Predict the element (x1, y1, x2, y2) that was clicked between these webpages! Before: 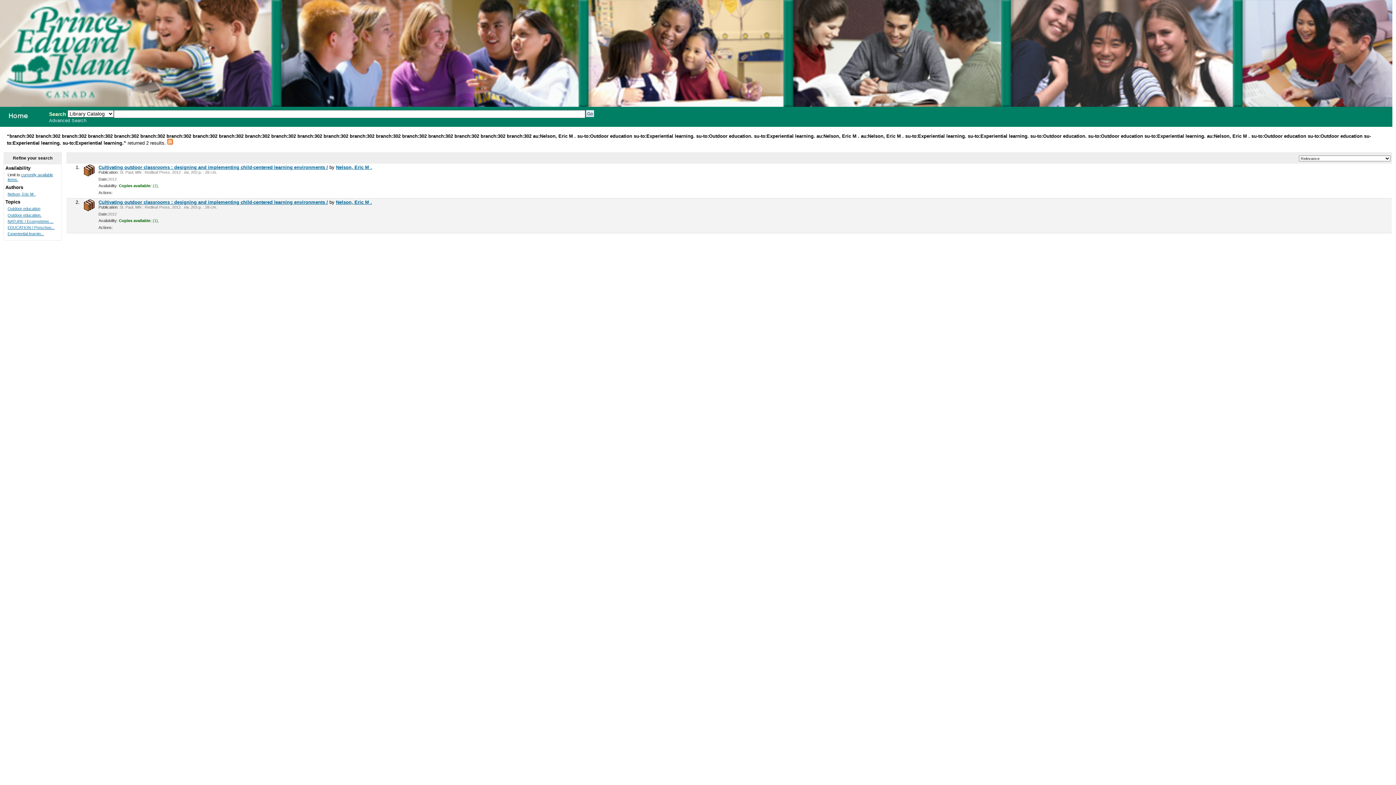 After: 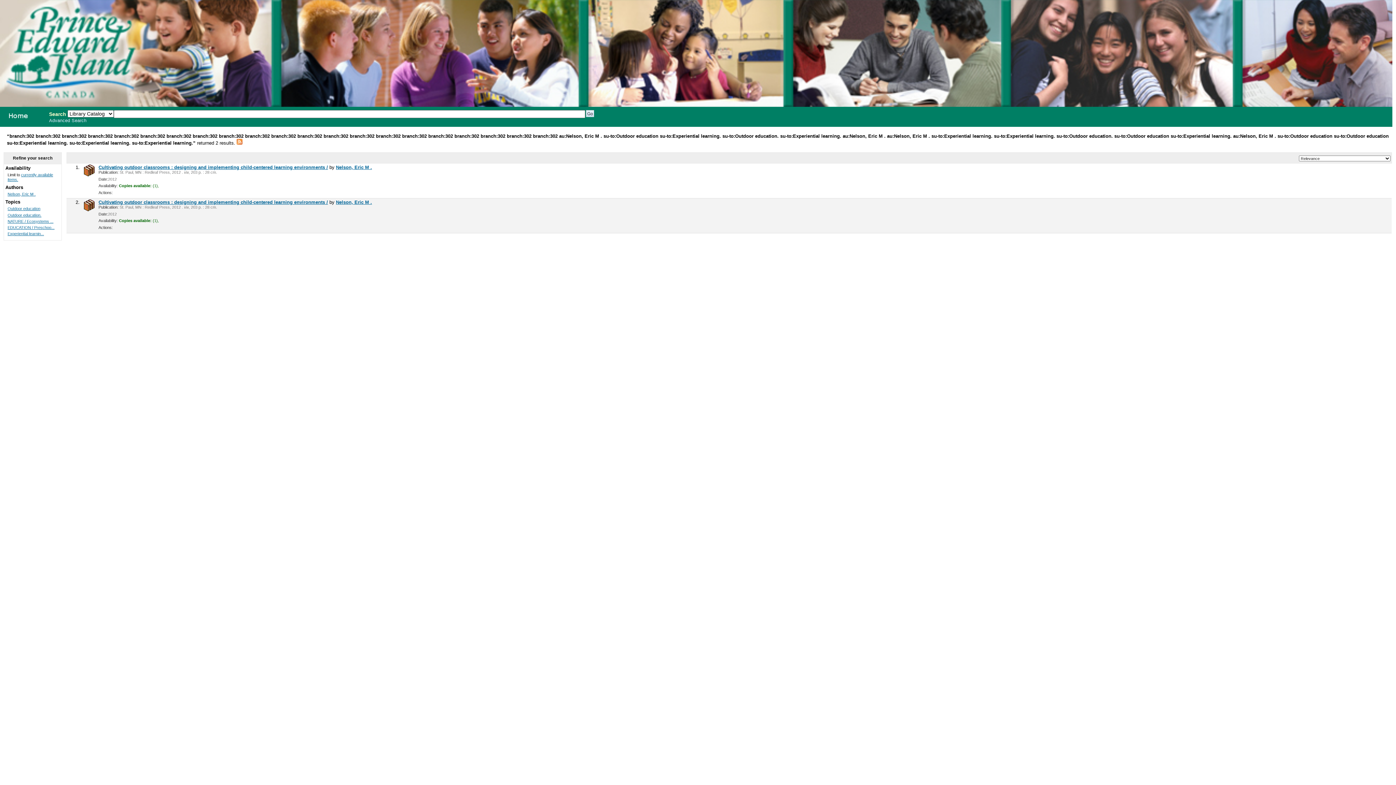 Action: bbox: (7, 231, 43, 236) label: Experiential learnin...